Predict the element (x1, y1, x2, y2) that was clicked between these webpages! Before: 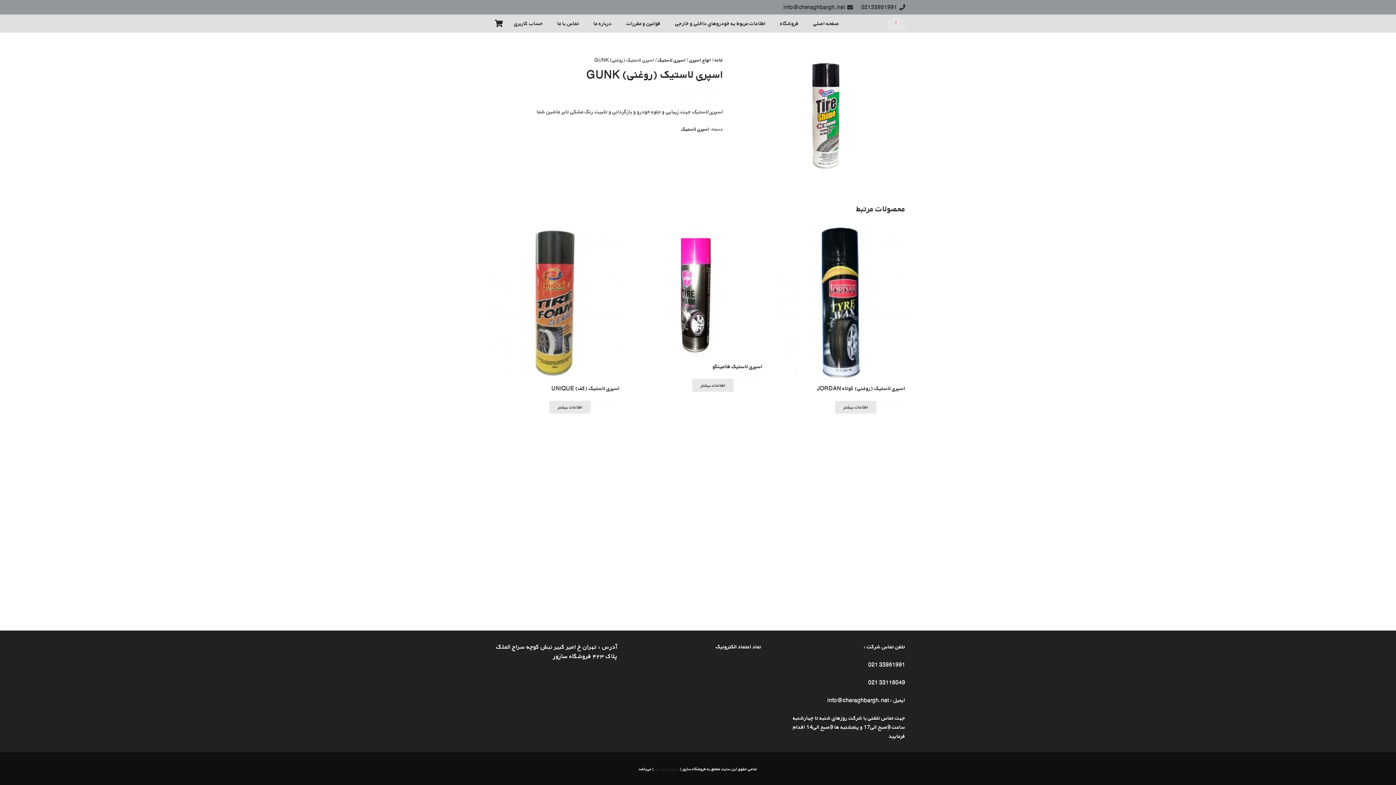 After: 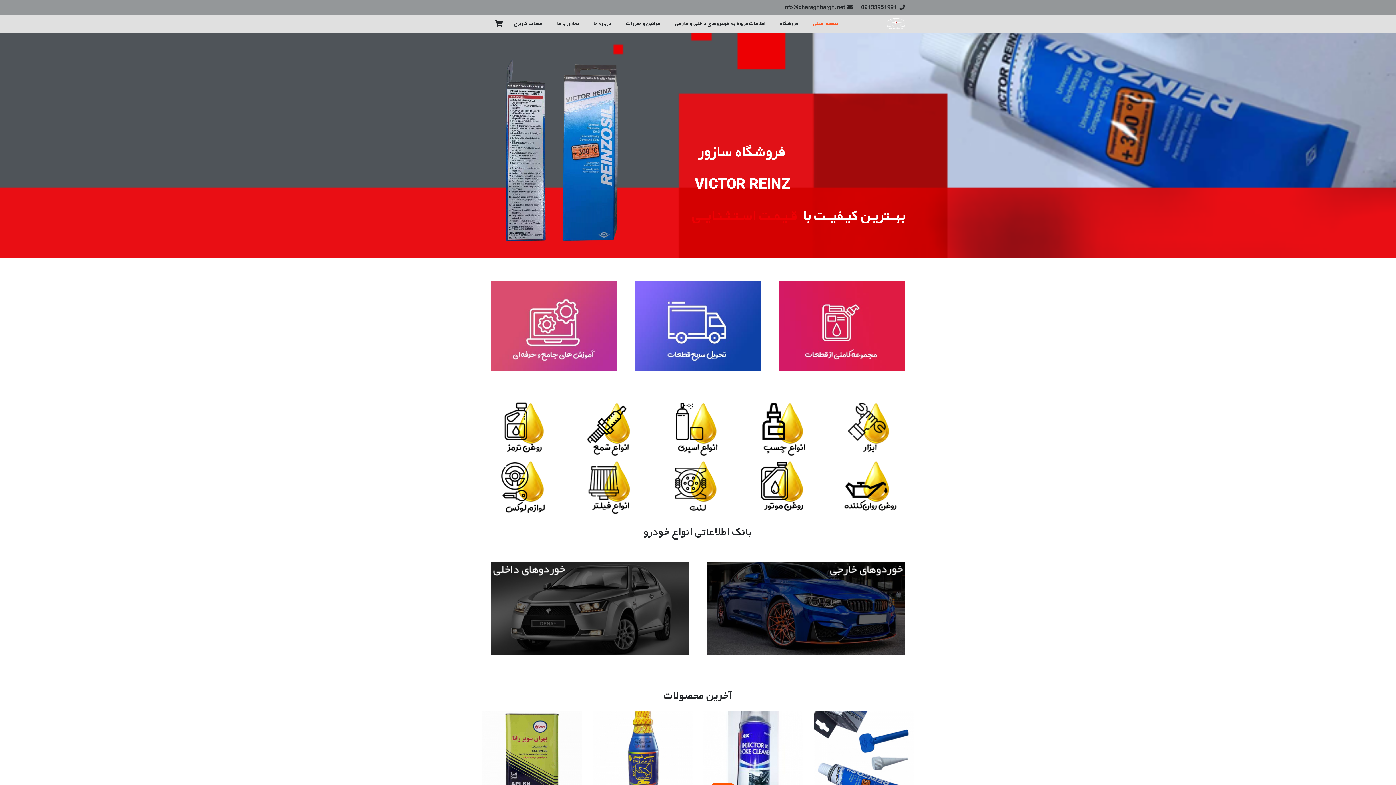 Action: bbox: (714, 56, 723, 63) label: خانه